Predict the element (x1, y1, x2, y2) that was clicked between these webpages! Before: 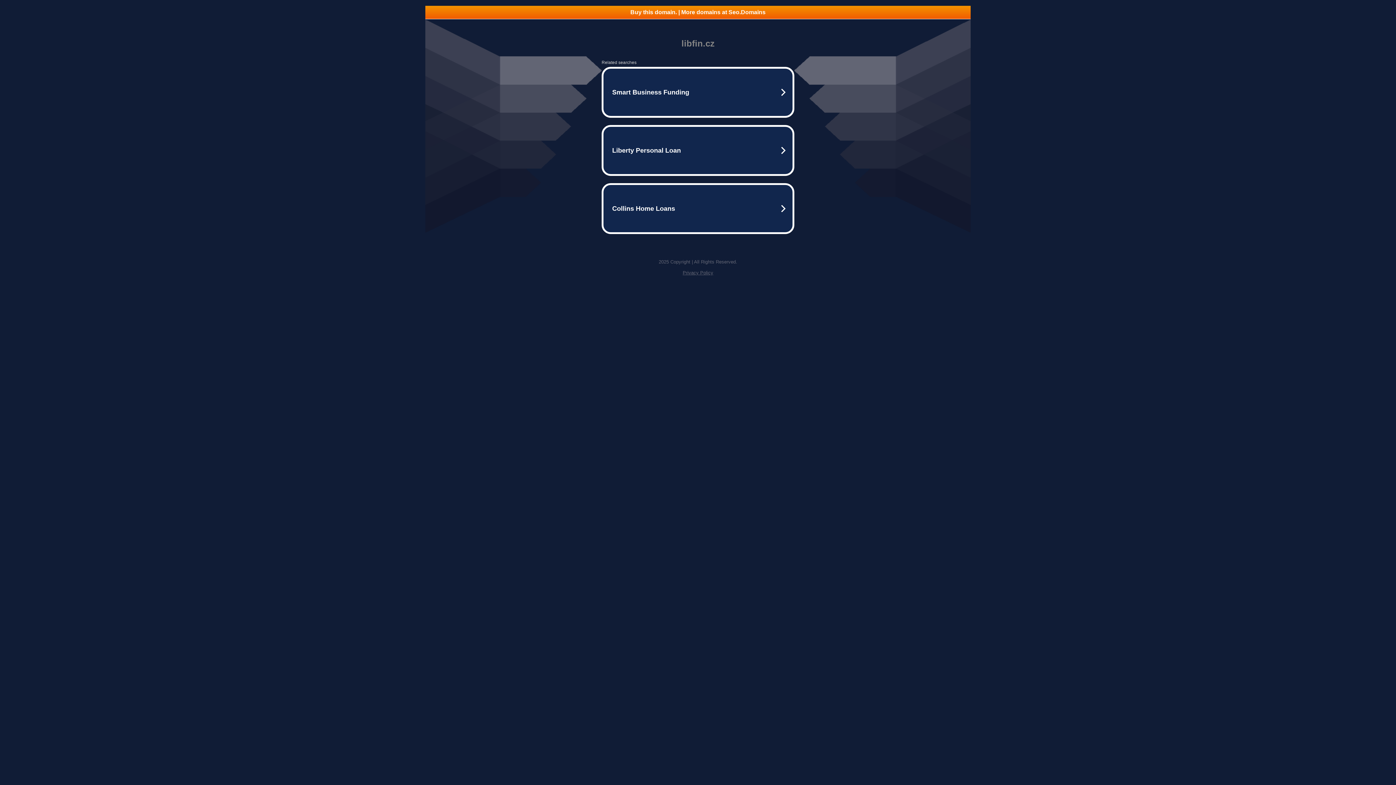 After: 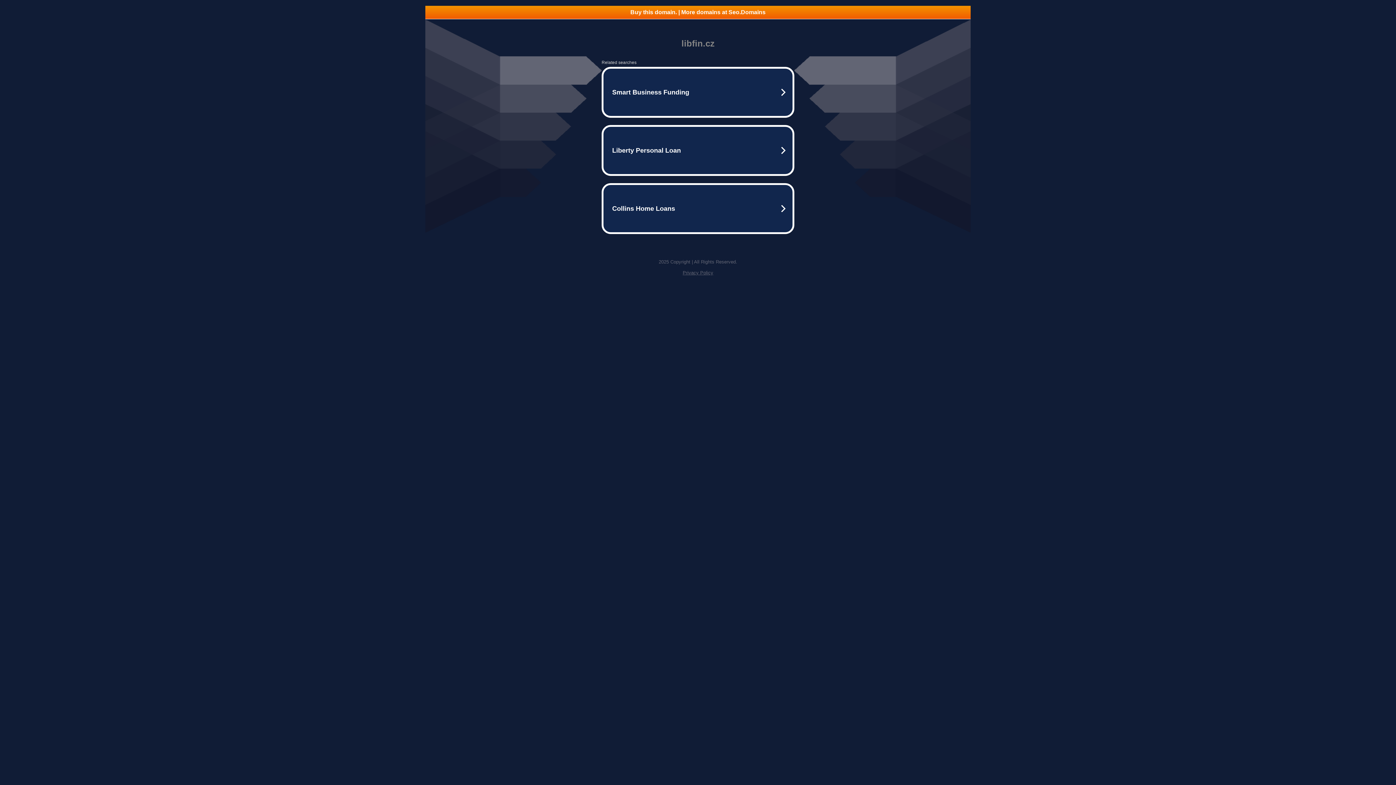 Action: label: Buy this domain. | More domains at Seo.Domains bbox: (425, 5, 970, 18)